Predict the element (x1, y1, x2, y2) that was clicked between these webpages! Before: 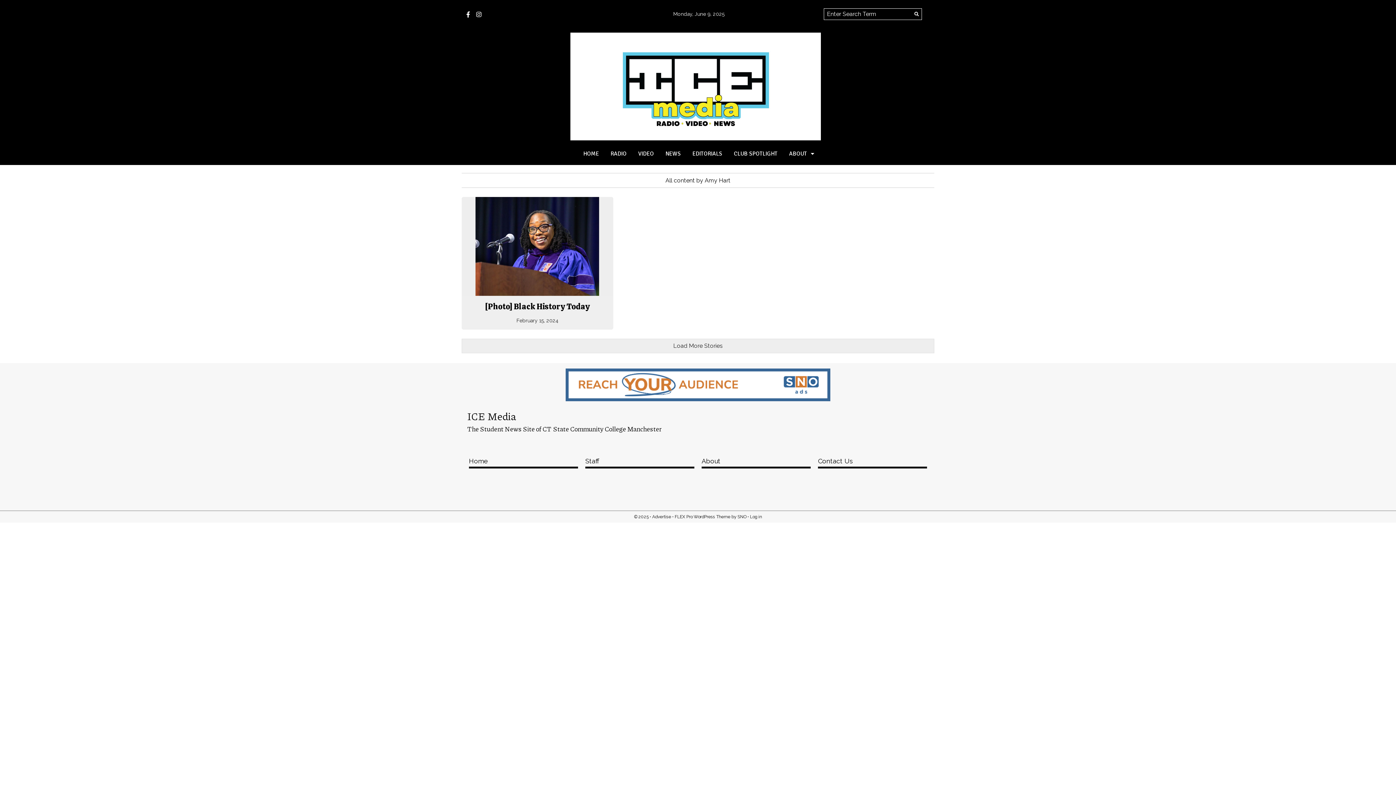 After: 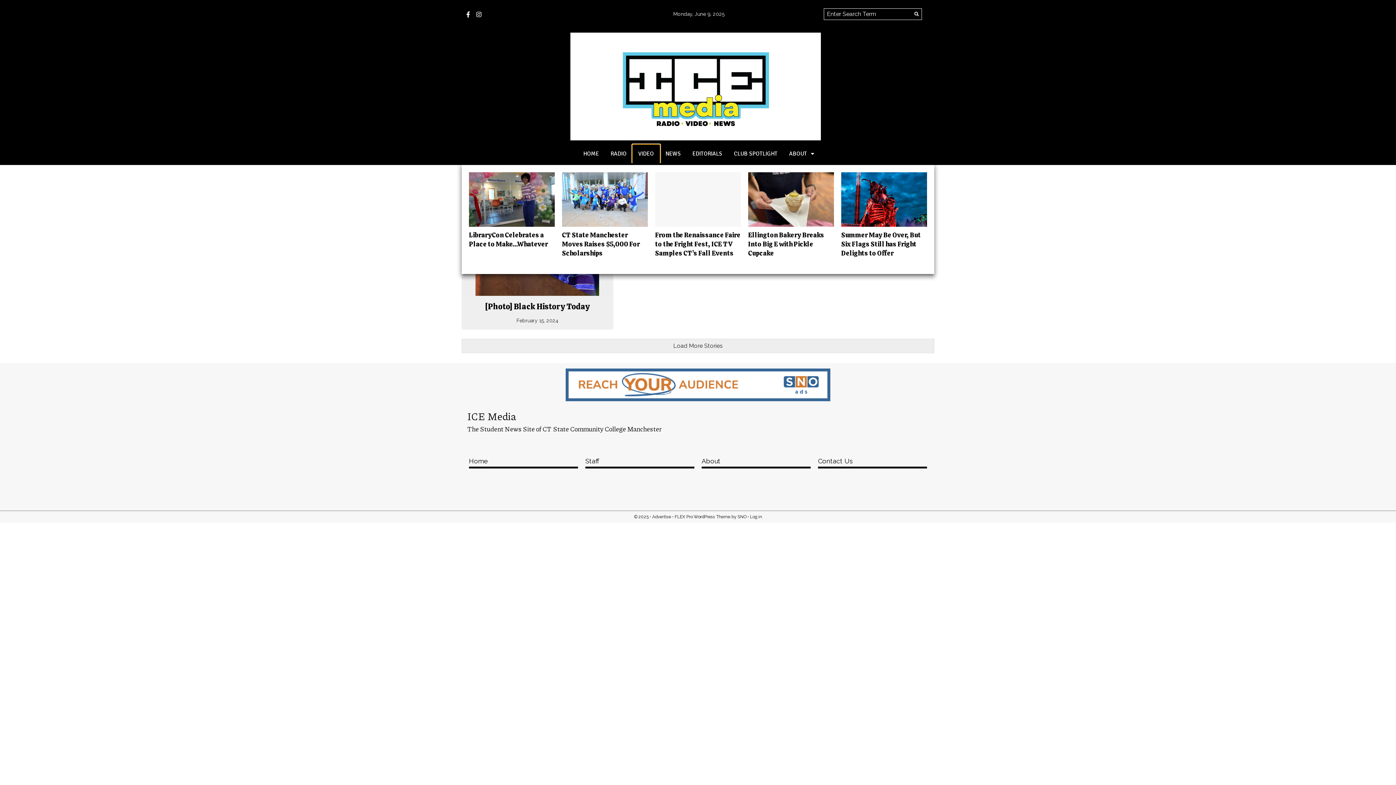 Action: bbox: (632, 144, 659, 163) label: VIDEO